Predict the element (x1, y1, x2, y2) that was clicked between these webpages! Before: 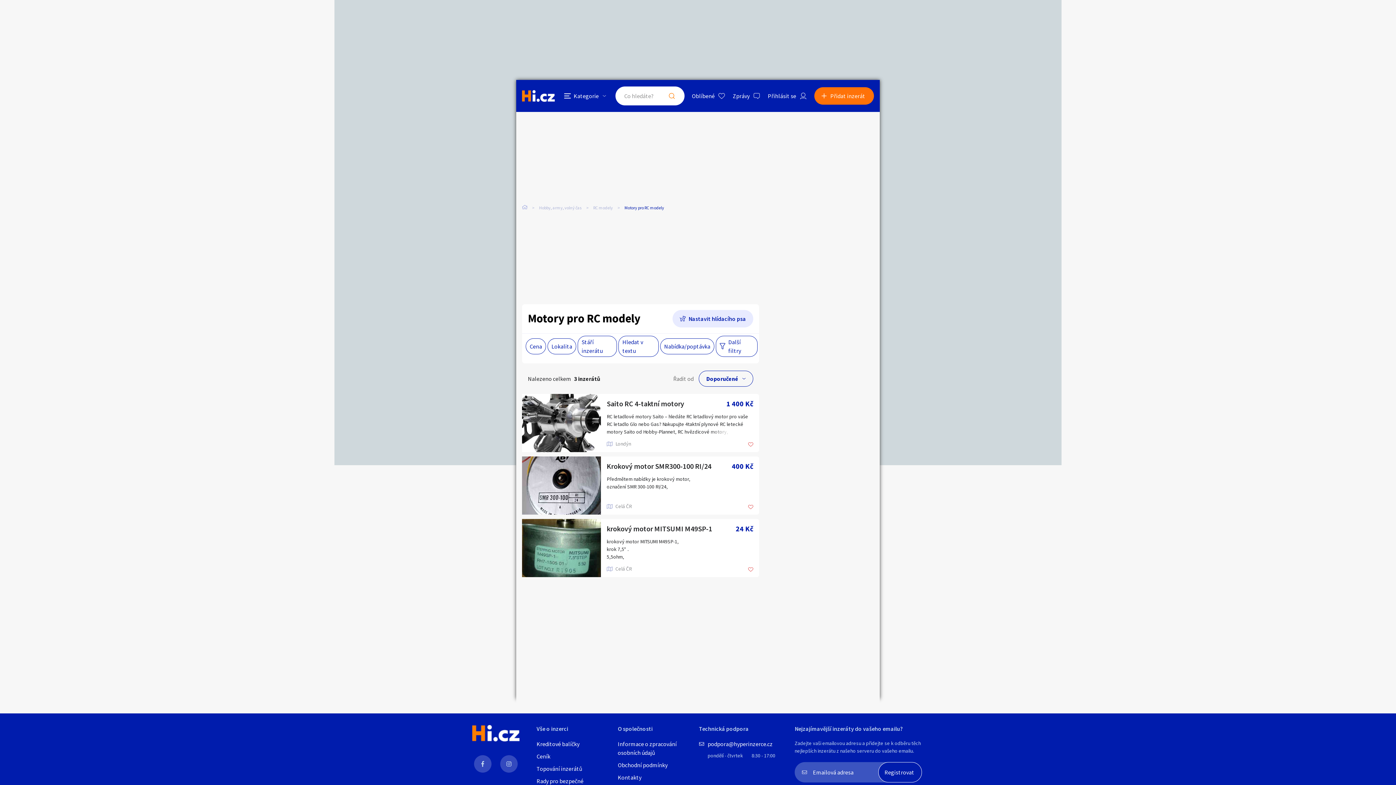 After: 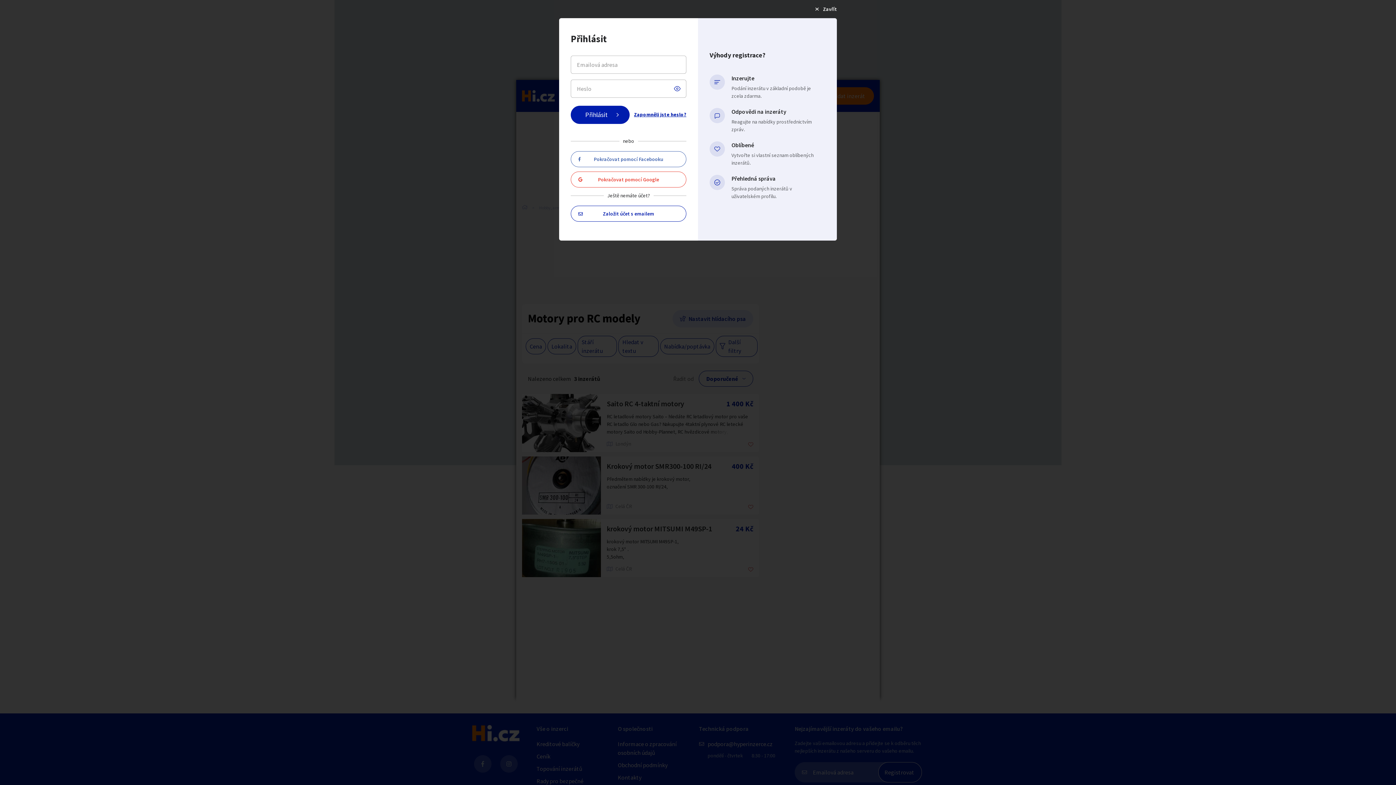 Action: bbox: (748, 504, 753, 510)